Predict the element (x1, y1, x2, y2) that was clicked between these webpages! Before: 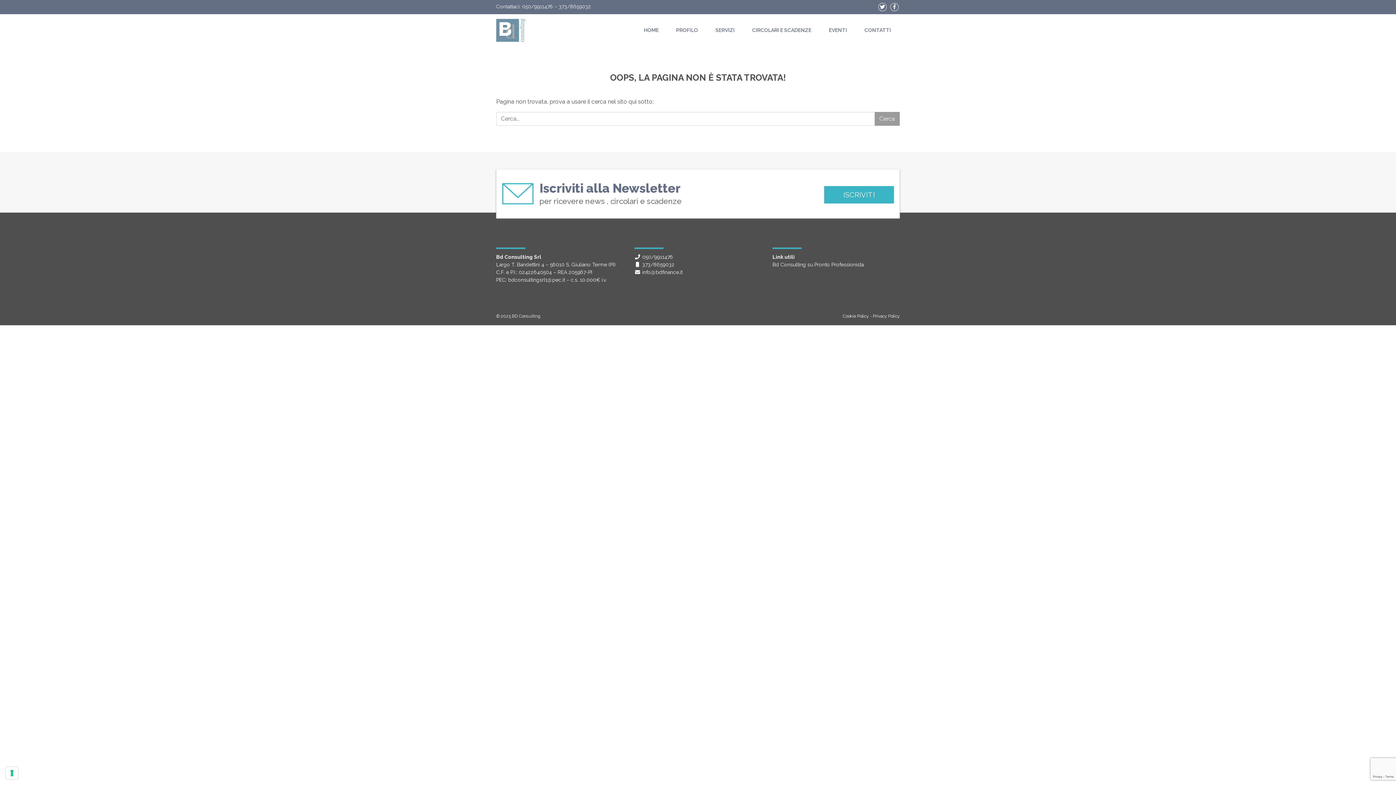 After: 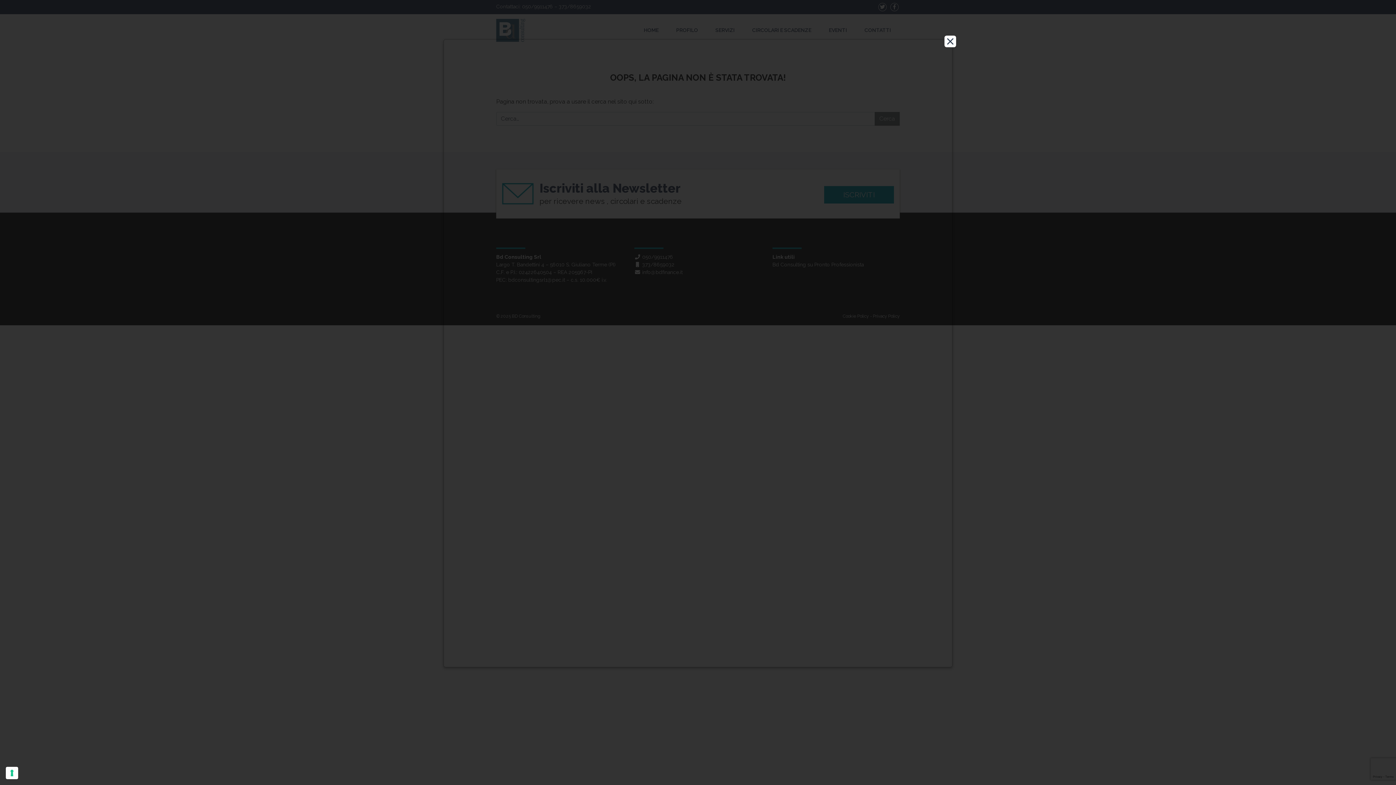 Action: label: Cookie Policy bbox: (842, 313, 869, 318)